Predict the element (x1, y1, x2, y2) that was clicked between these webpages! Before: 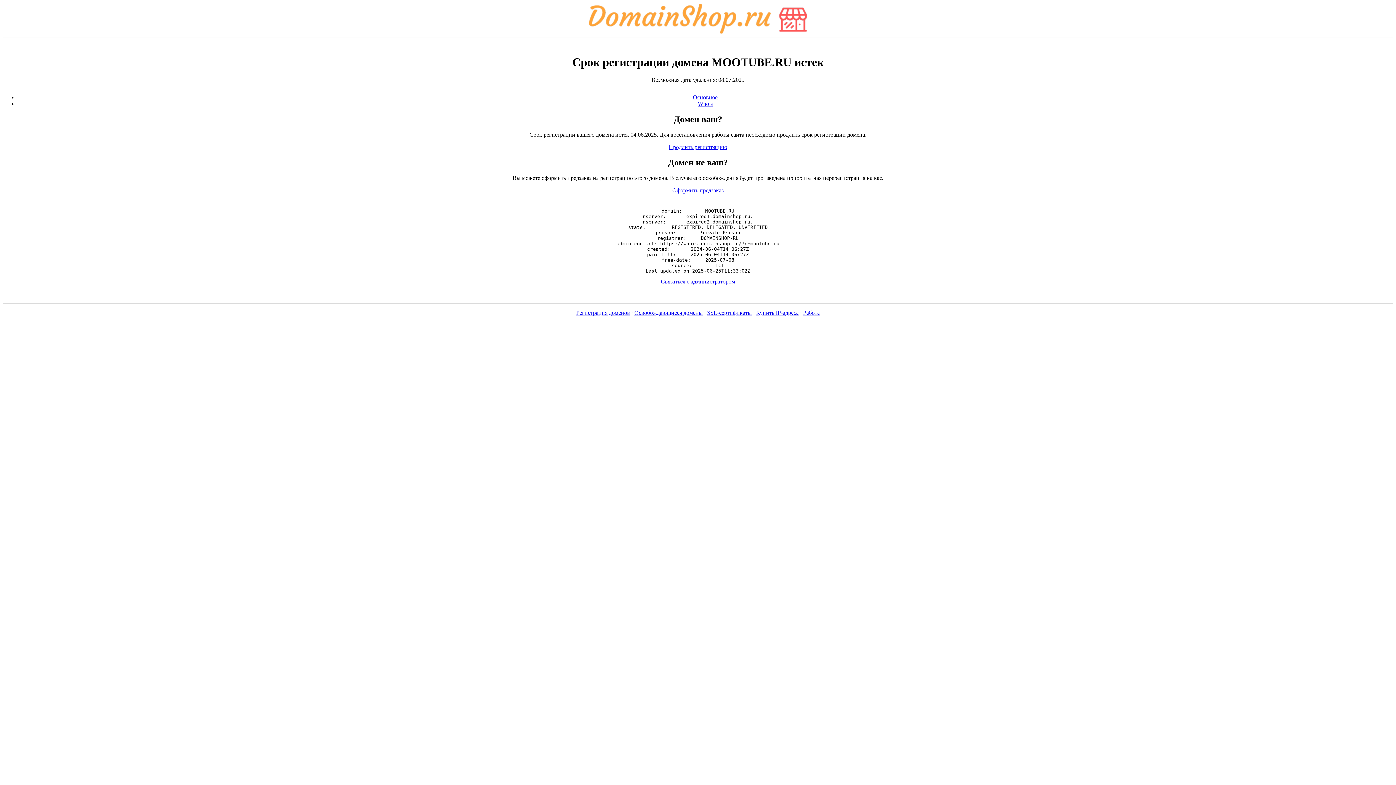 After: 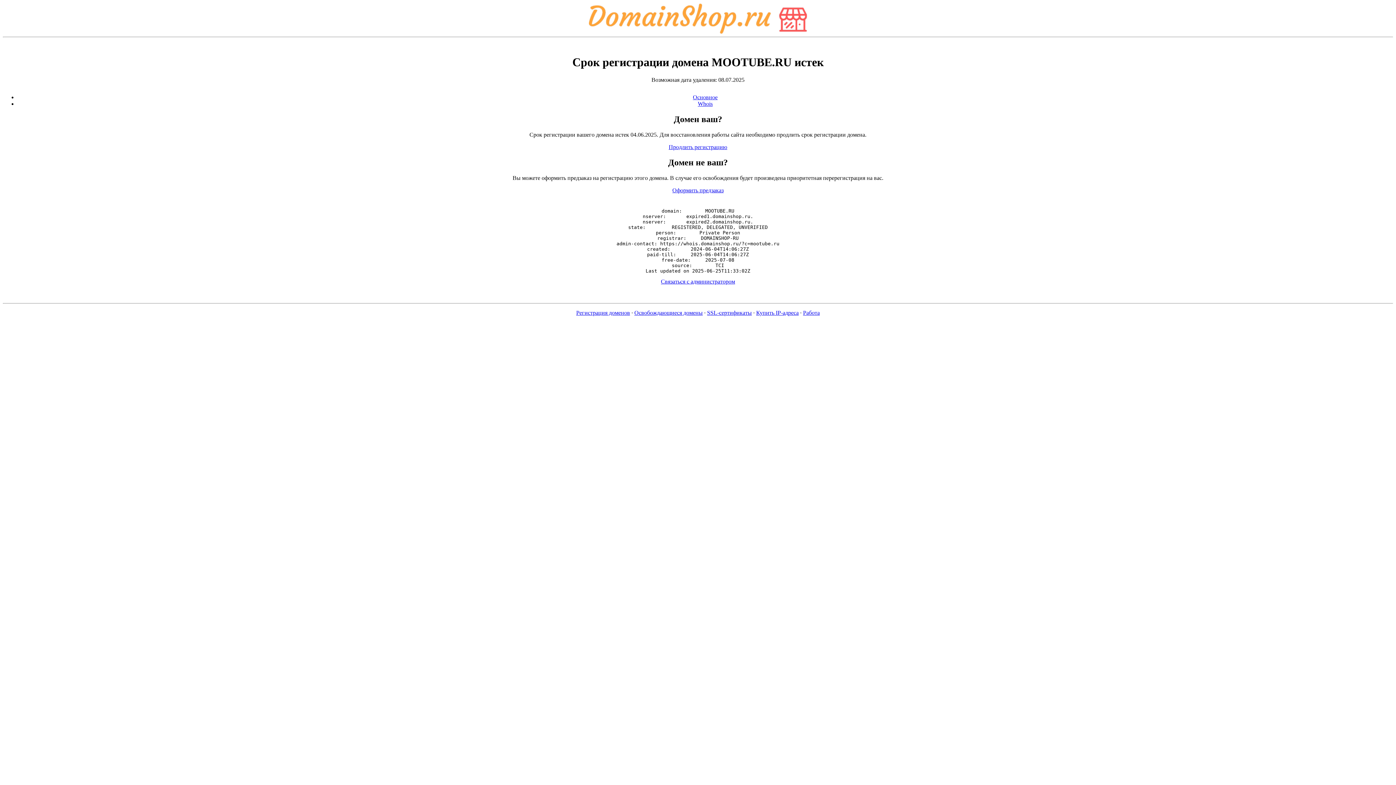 Action: label: Регистрация доменов bbox: (576, 309, 630, 316)